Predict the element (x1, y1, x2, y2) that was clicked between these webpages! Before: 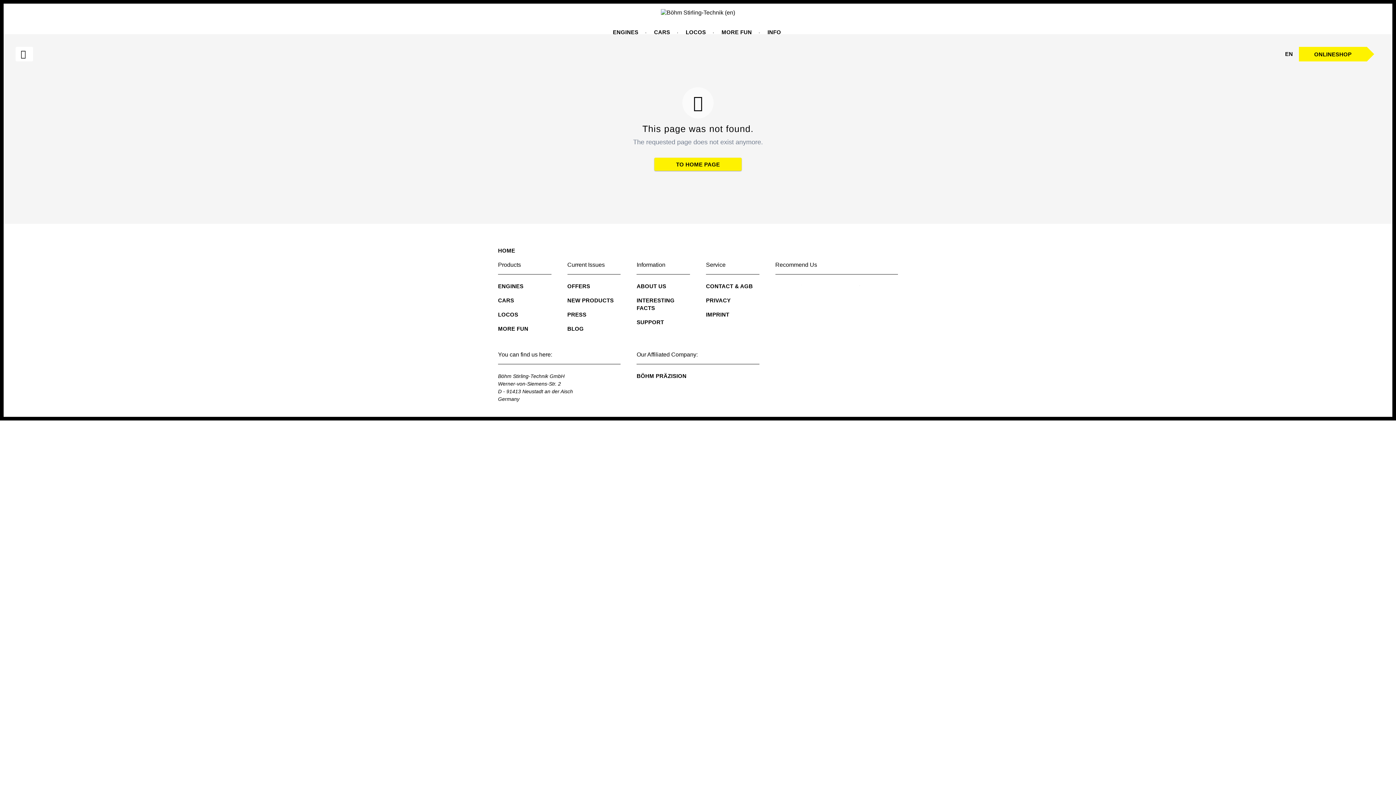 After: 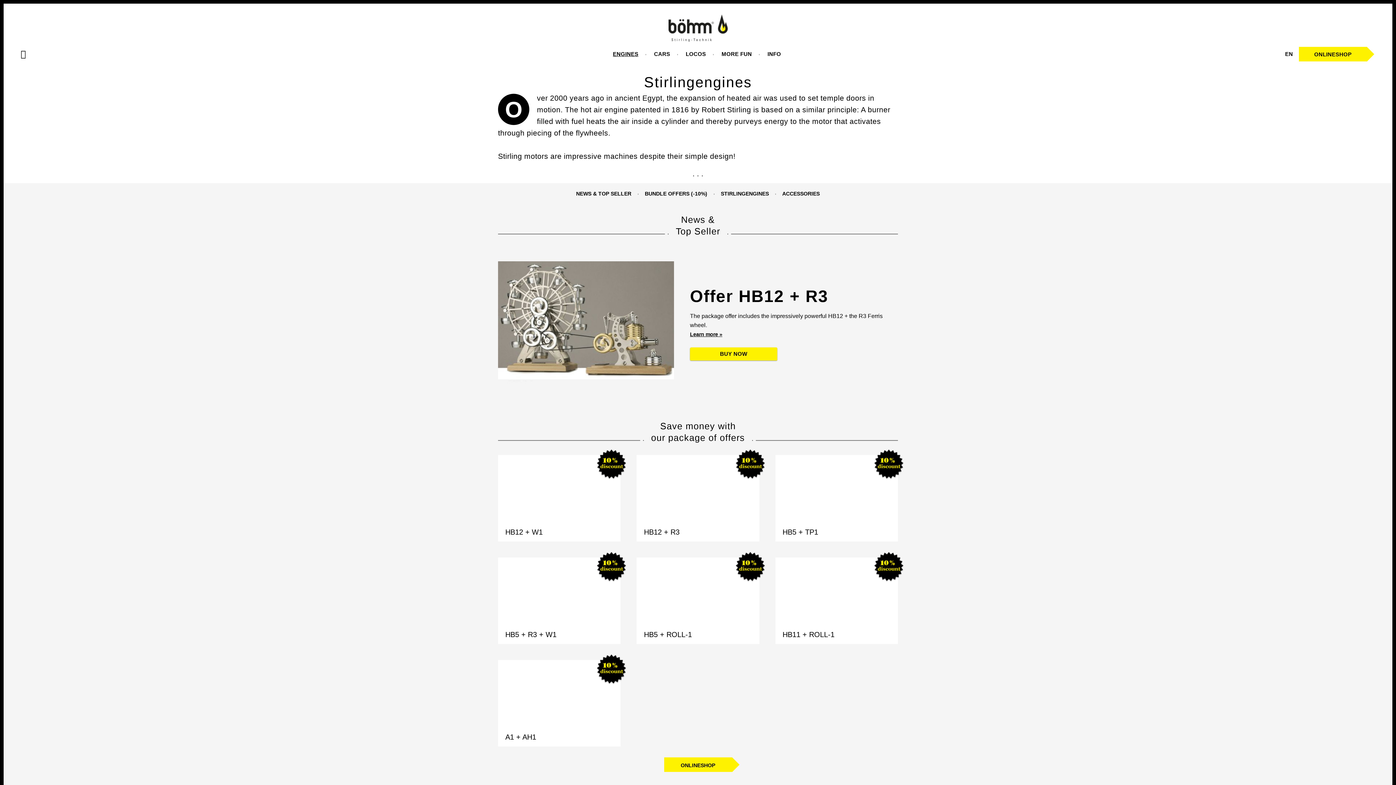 Action: label: ENGINES bbox: (498, 283, 523, 289)